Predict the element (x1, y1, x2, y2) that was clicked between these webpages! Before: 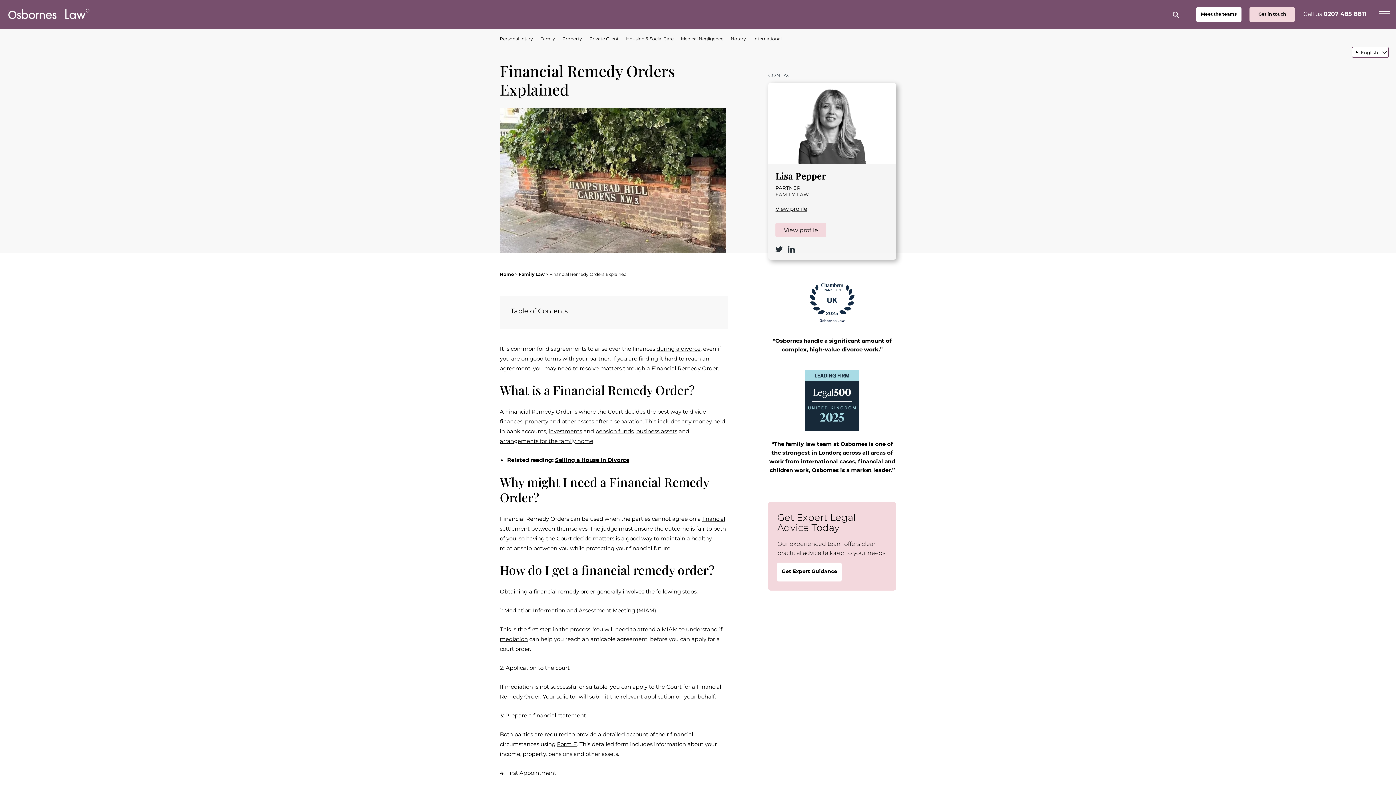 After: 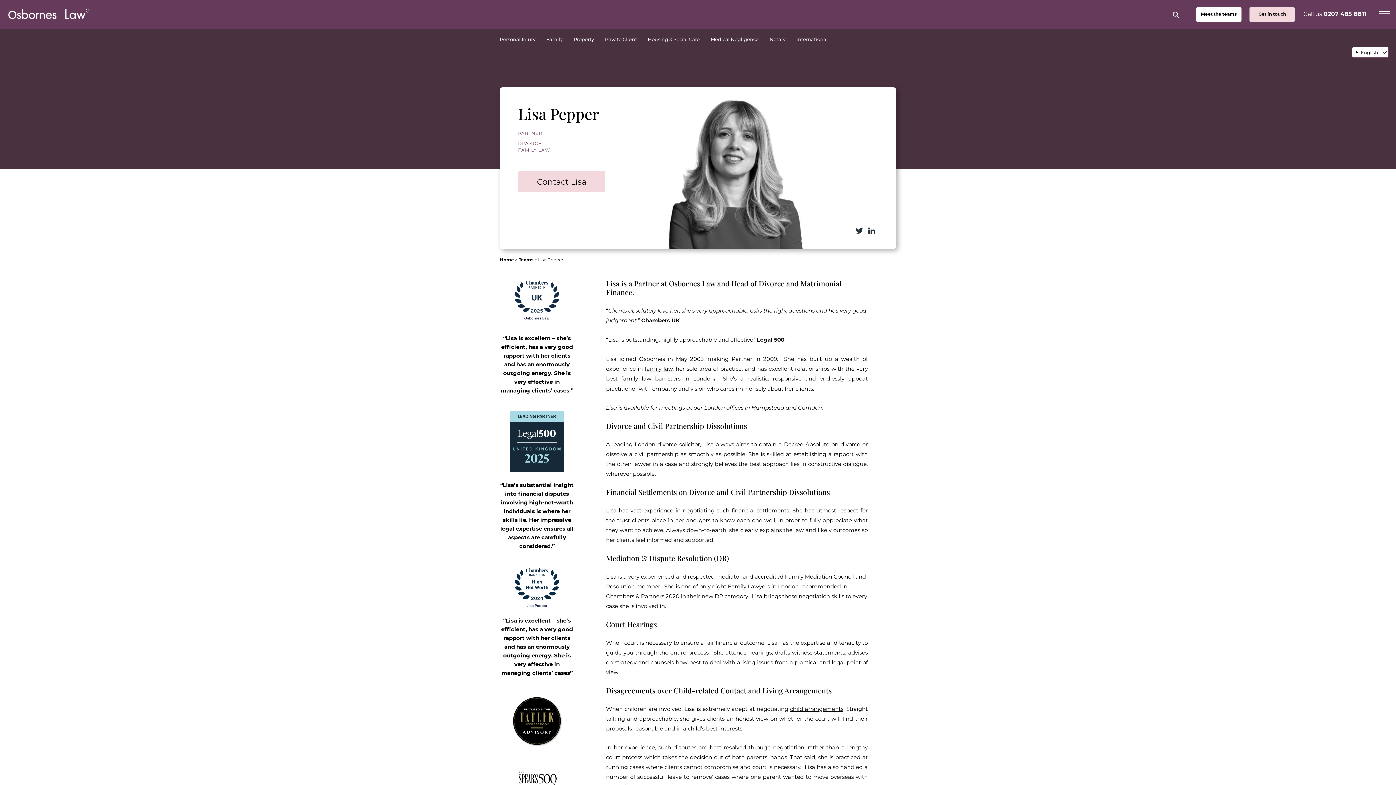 Action: bbox: (775, 222, 826, 237) label: View profile